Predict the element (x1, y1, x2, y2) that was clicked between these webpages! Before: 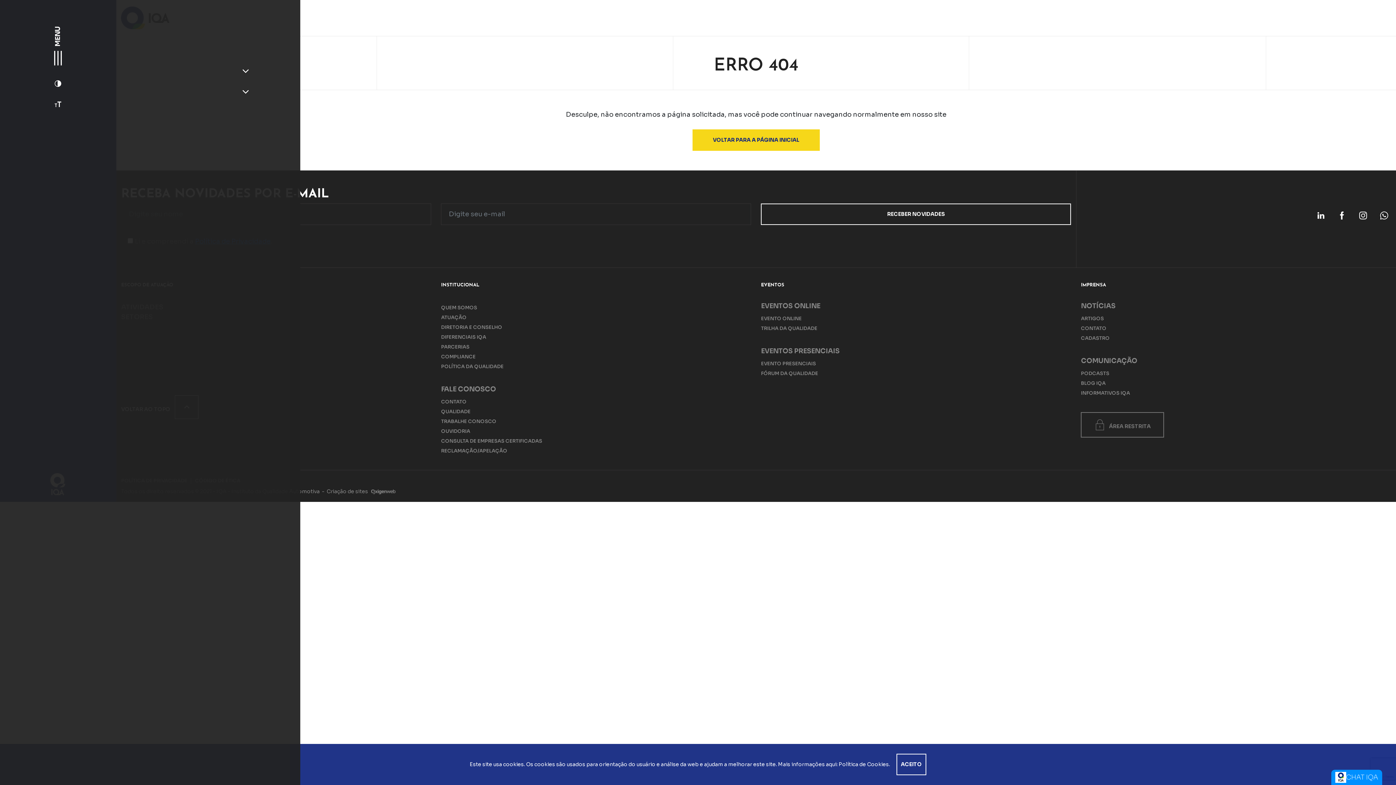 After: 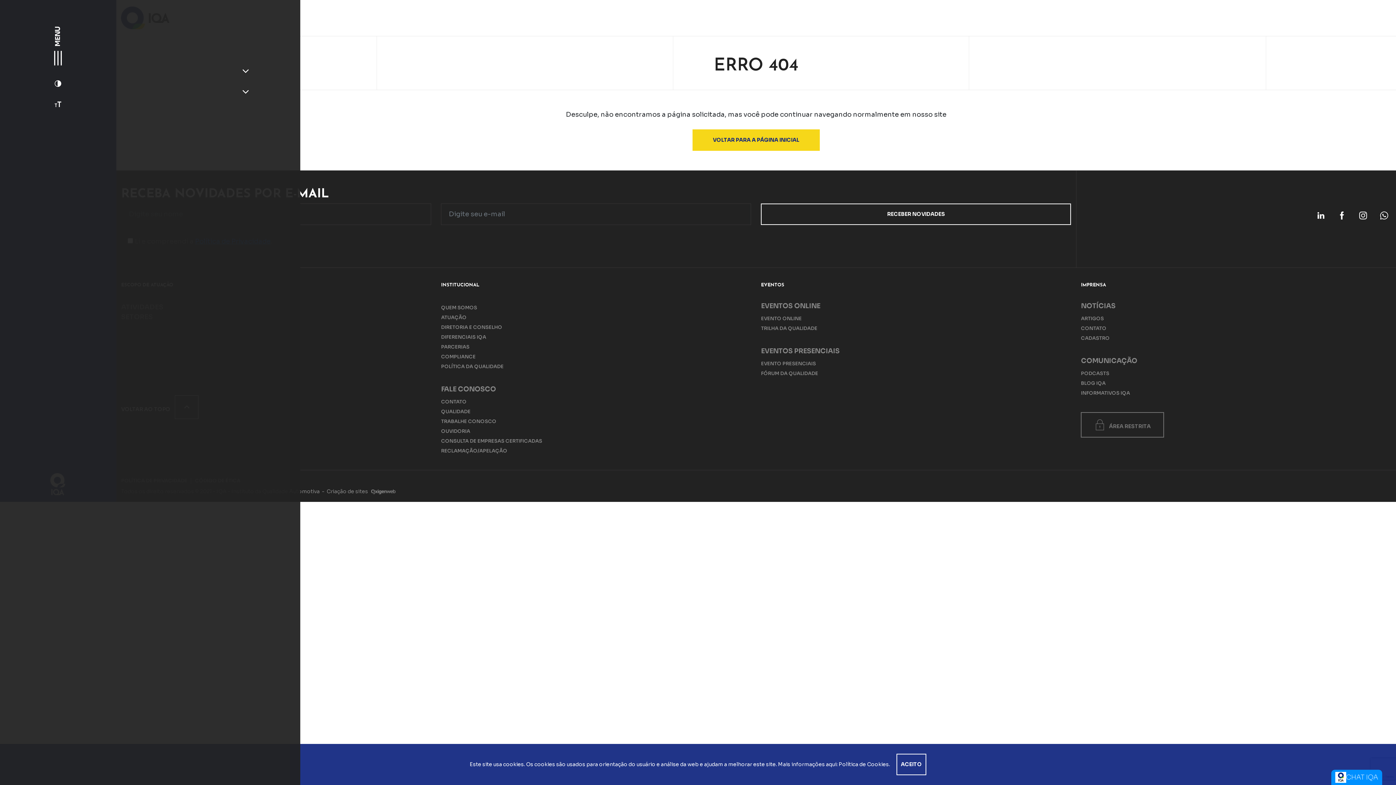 Action: label: CONTATO VIA WHATSAPP bbox: (-183, 19, 251, 40)